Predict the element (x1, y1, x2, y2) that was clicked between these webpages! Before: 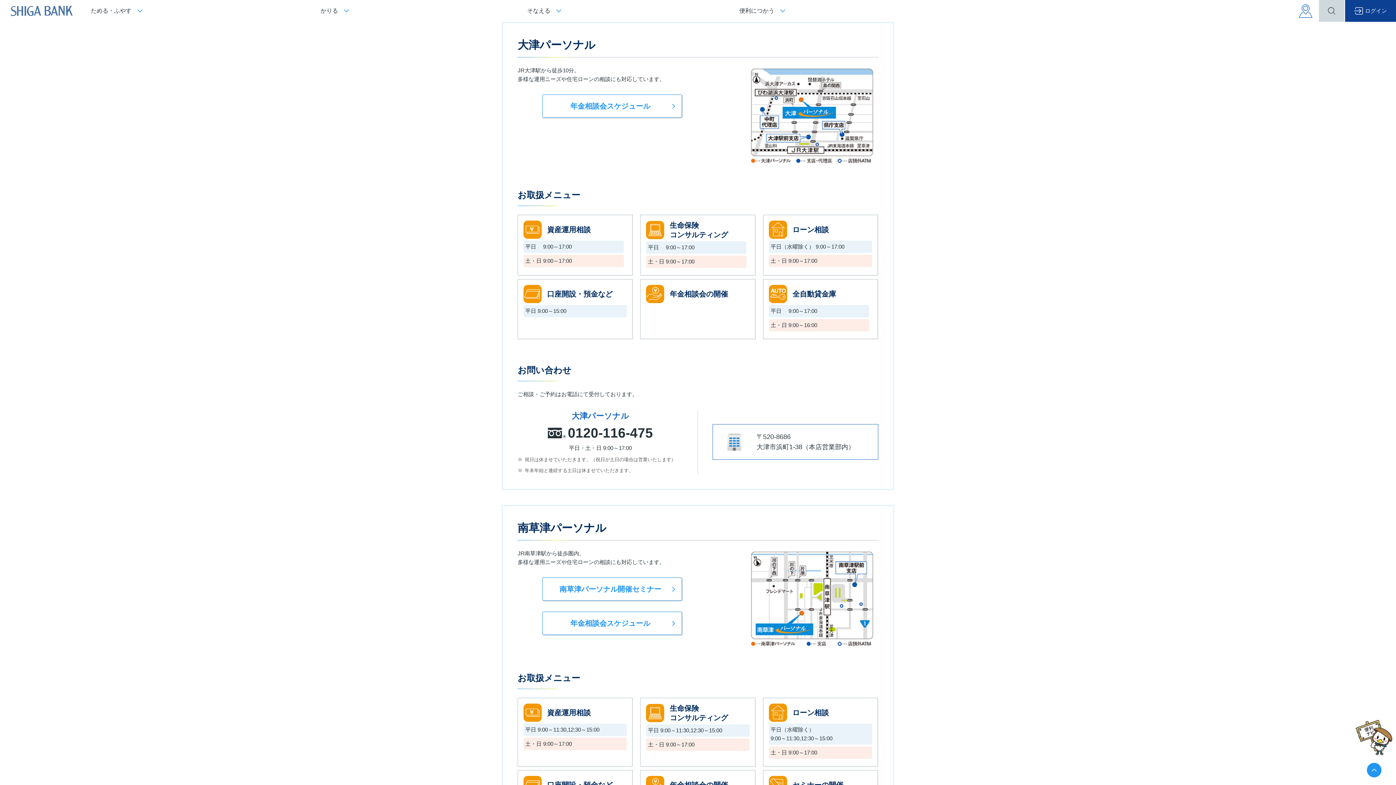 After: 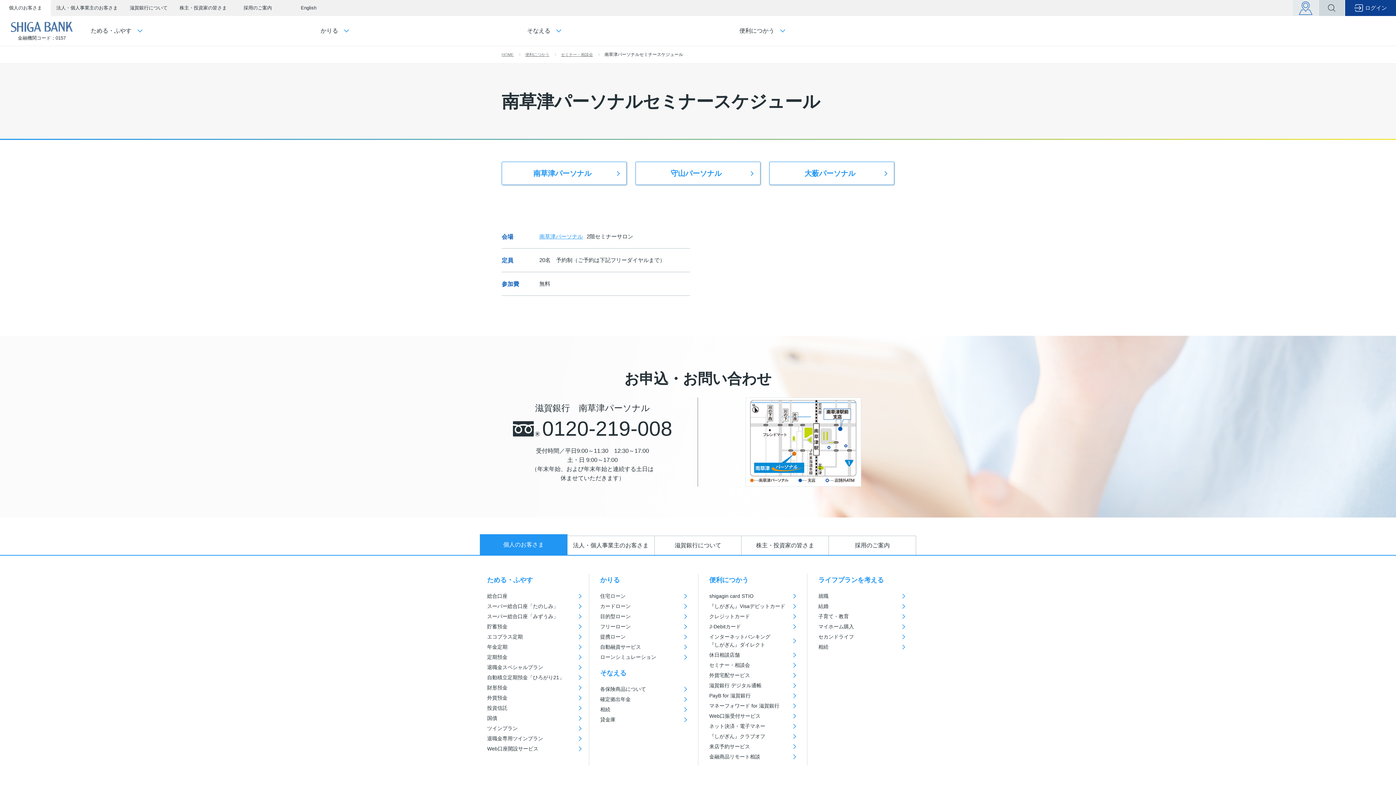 Action: bbox: (542, 577, 682, 601) label: 南草津パーソナル開催セミナー